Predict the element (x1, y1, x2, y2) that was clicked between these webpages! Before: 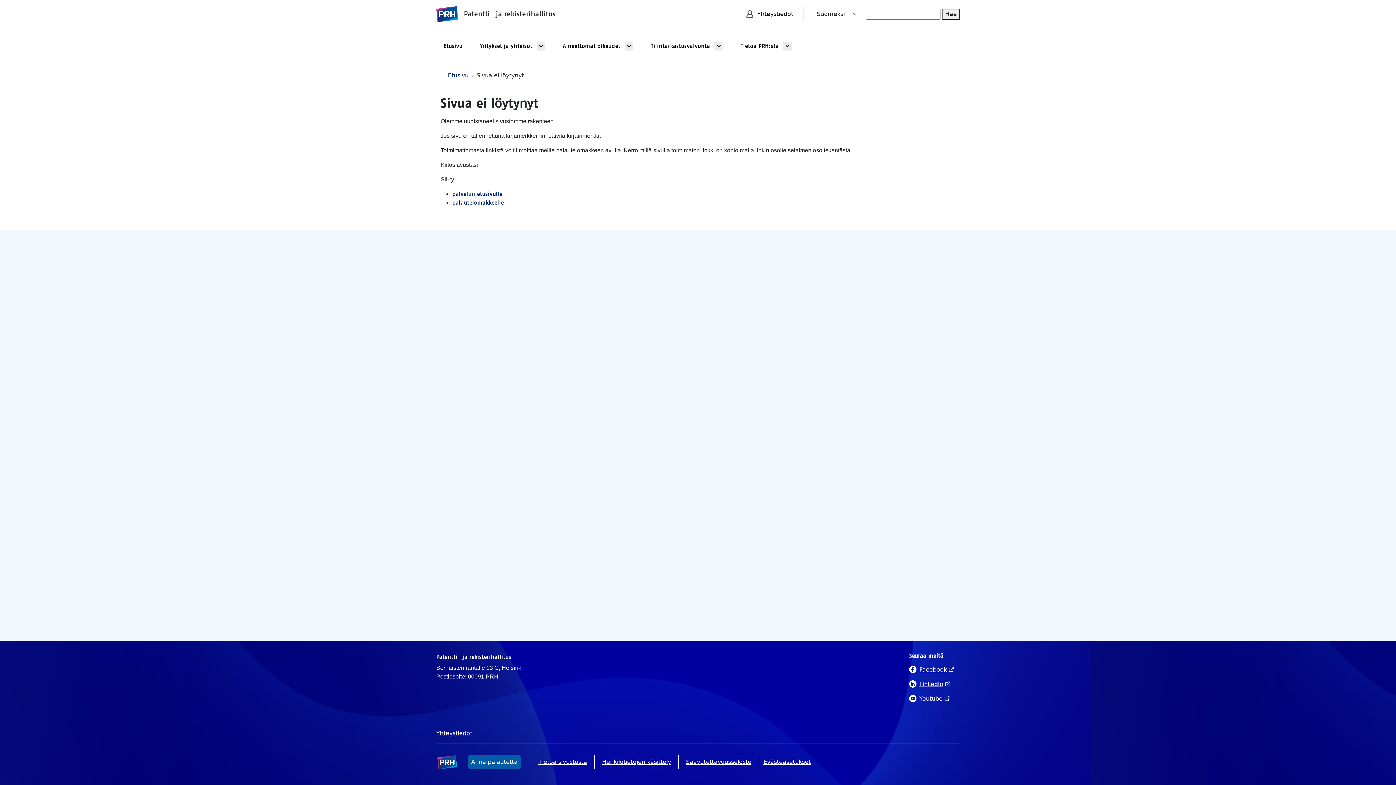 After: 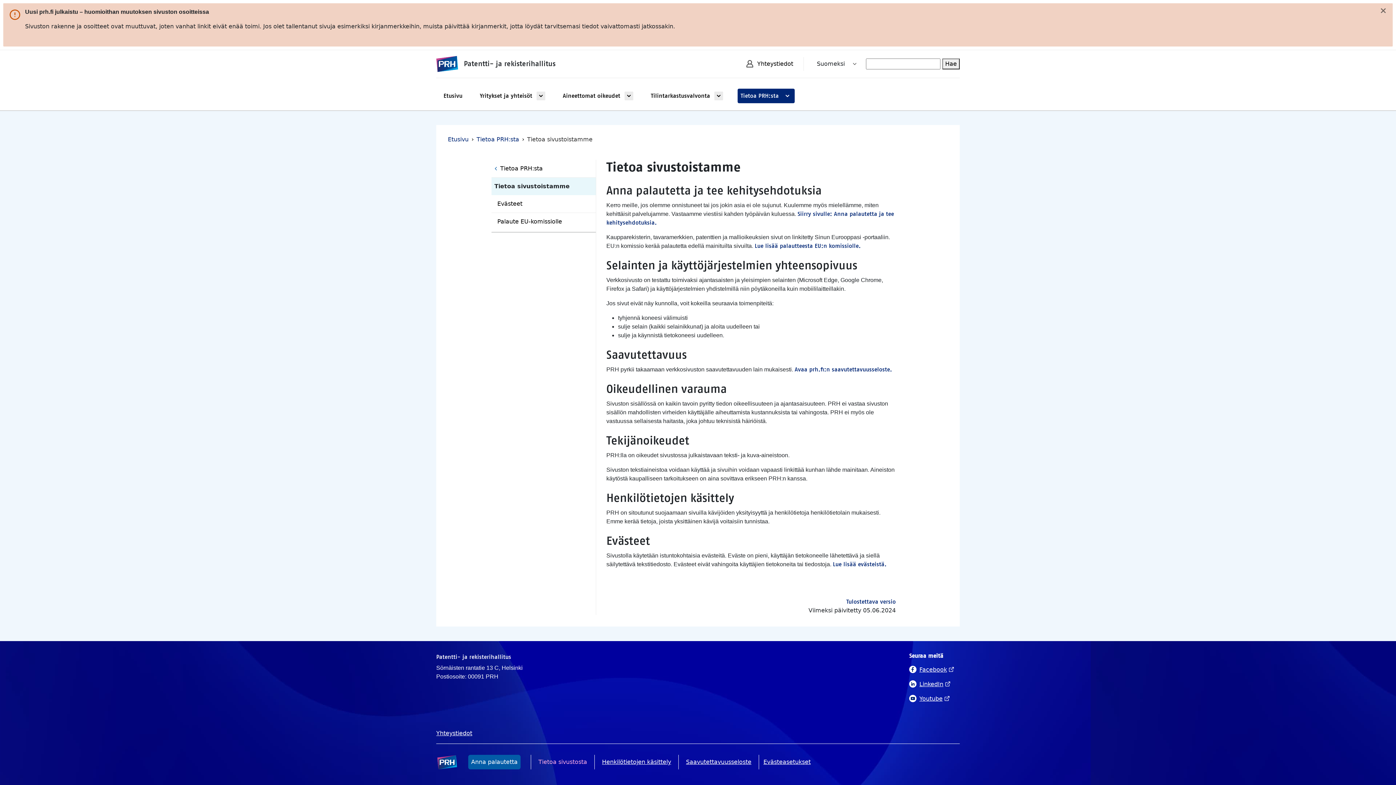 Action: bbox: (535, 755, 590, 769) label: Tie­toa si­vus­tos­ta